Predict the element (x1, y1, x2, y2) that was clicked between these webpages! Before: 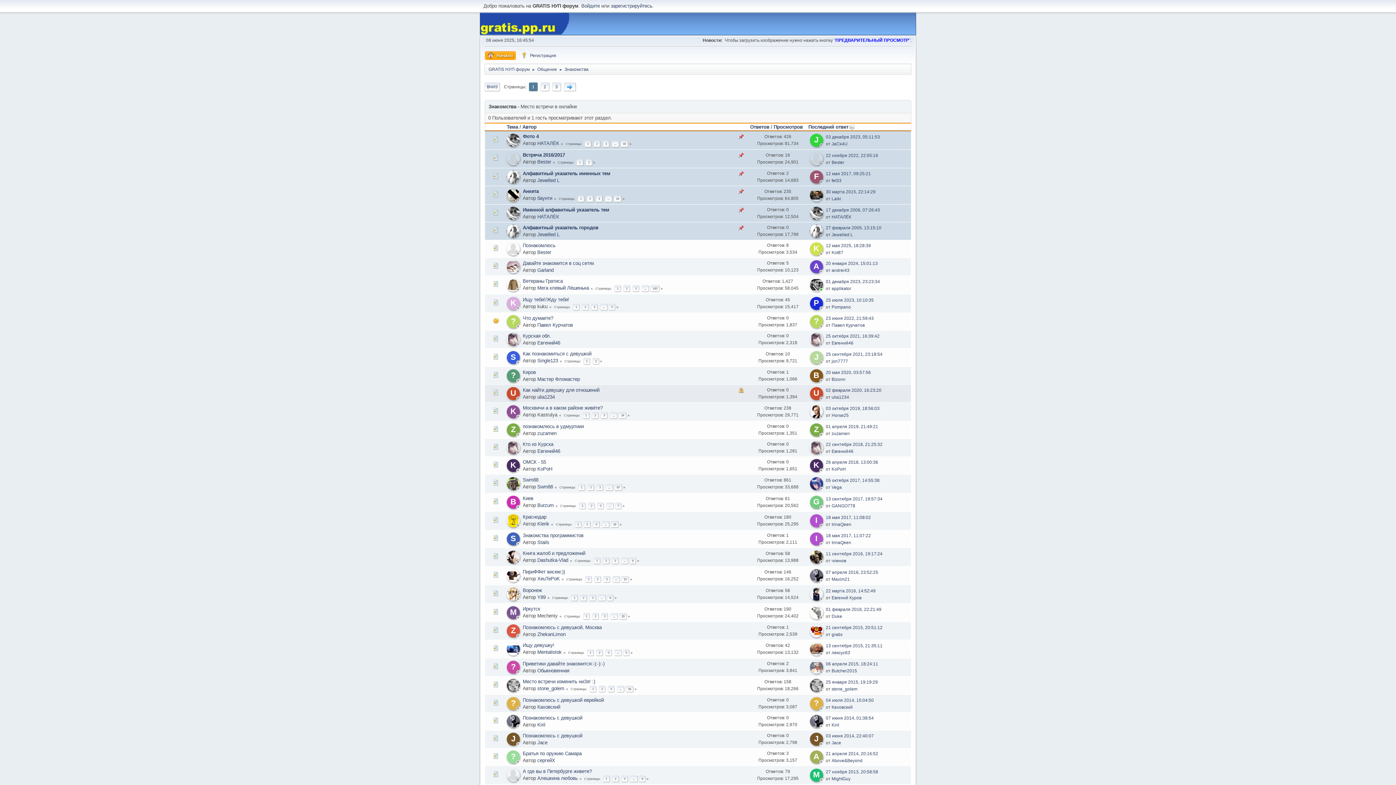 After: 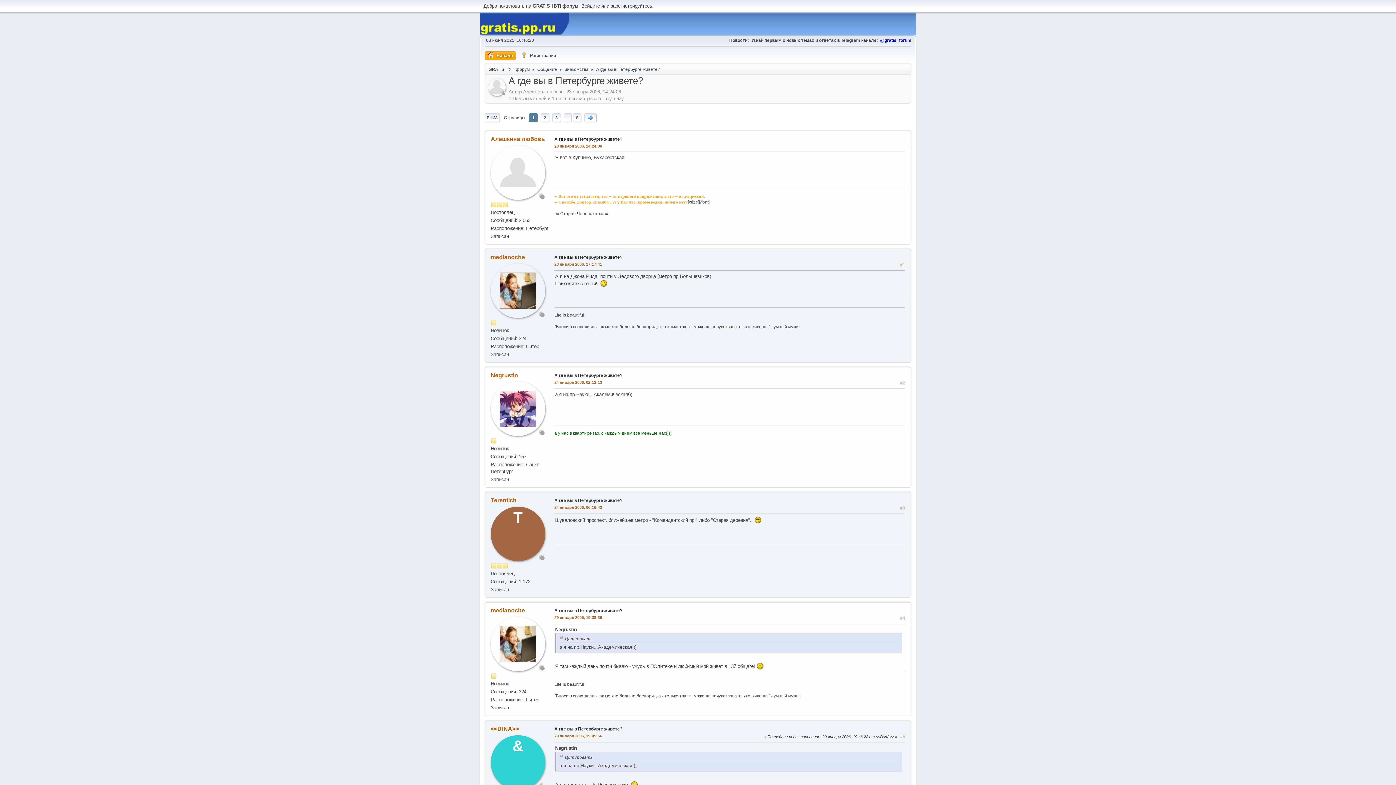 Action: label: 1 bbox: (603, 775, 609, 782)